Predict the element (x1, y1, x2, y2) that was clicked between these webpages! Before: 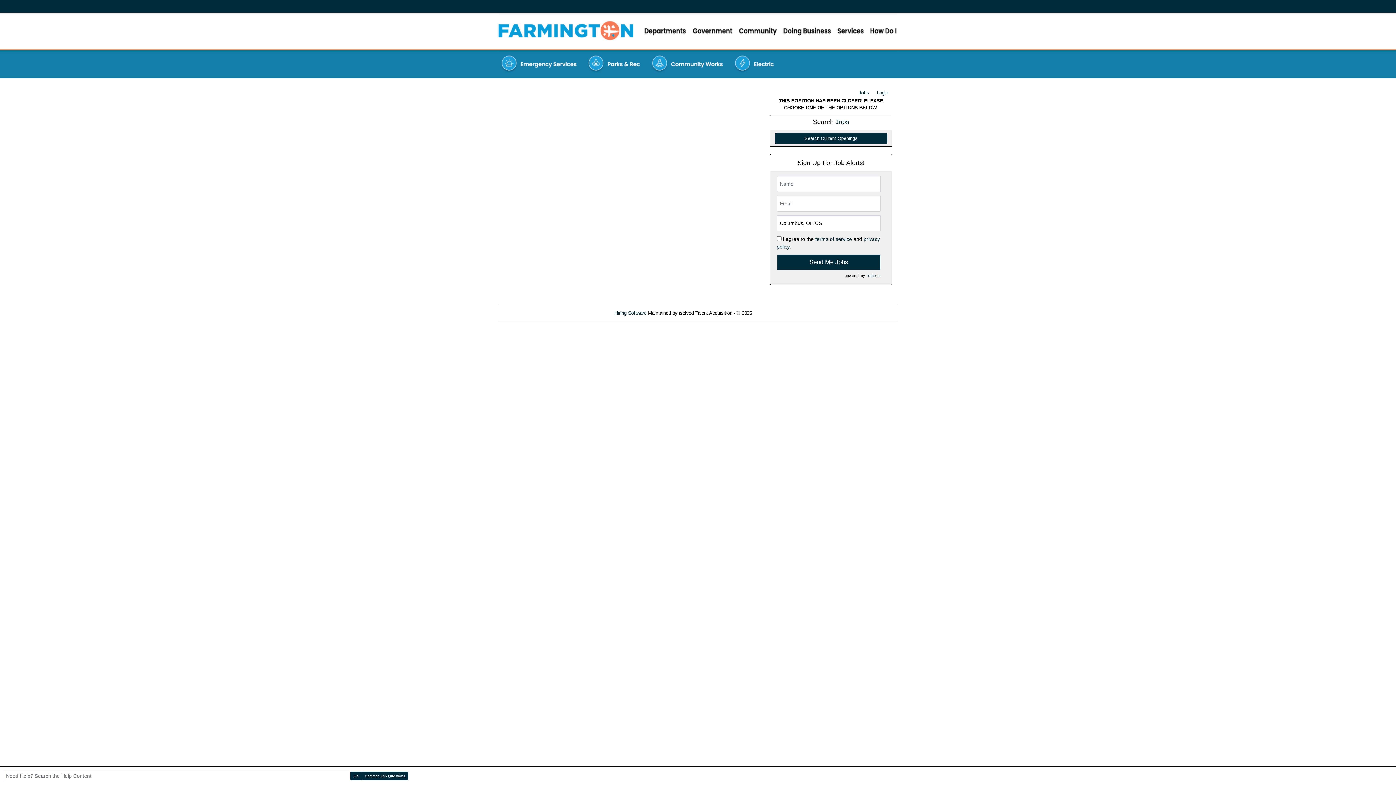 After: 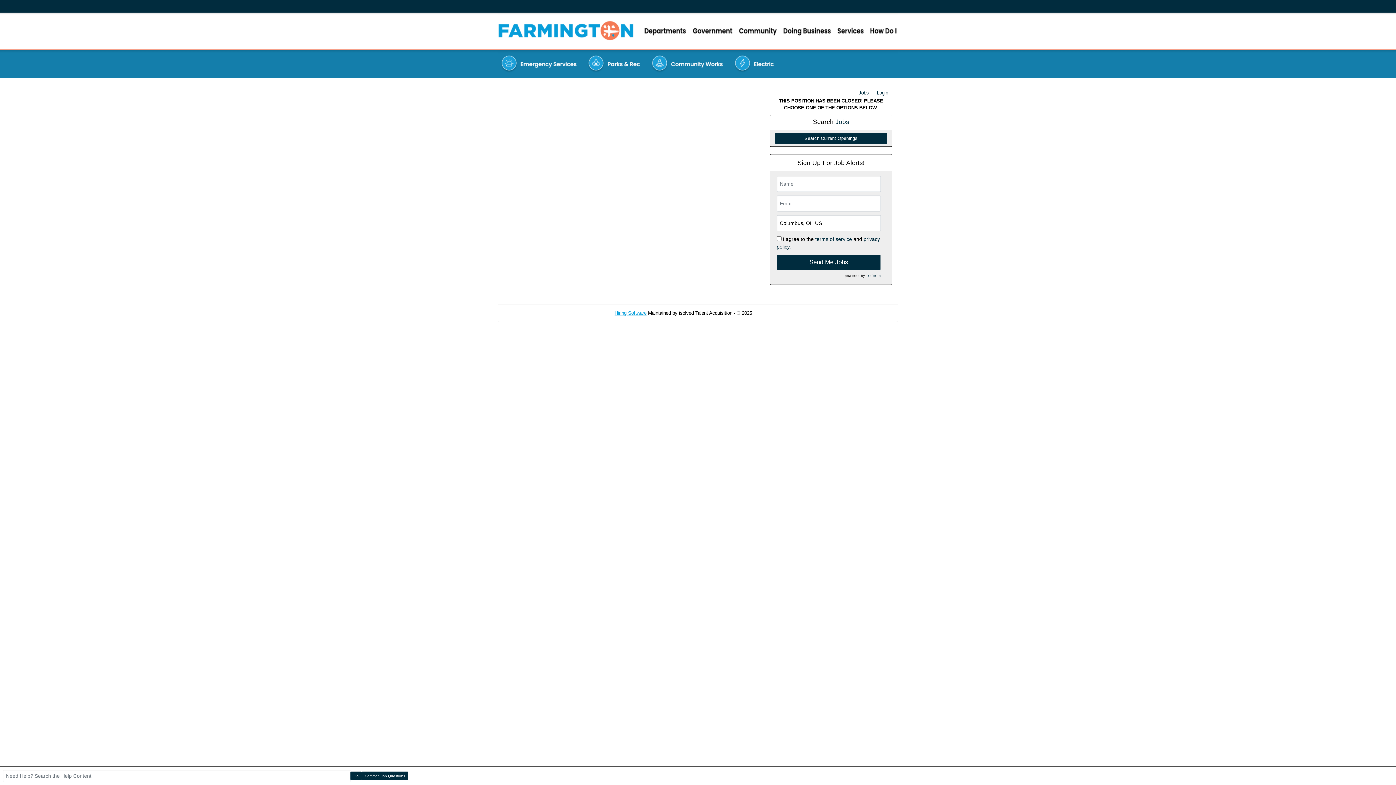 Action: label: Hiring Software bbox: (614, 310, 646, 316)